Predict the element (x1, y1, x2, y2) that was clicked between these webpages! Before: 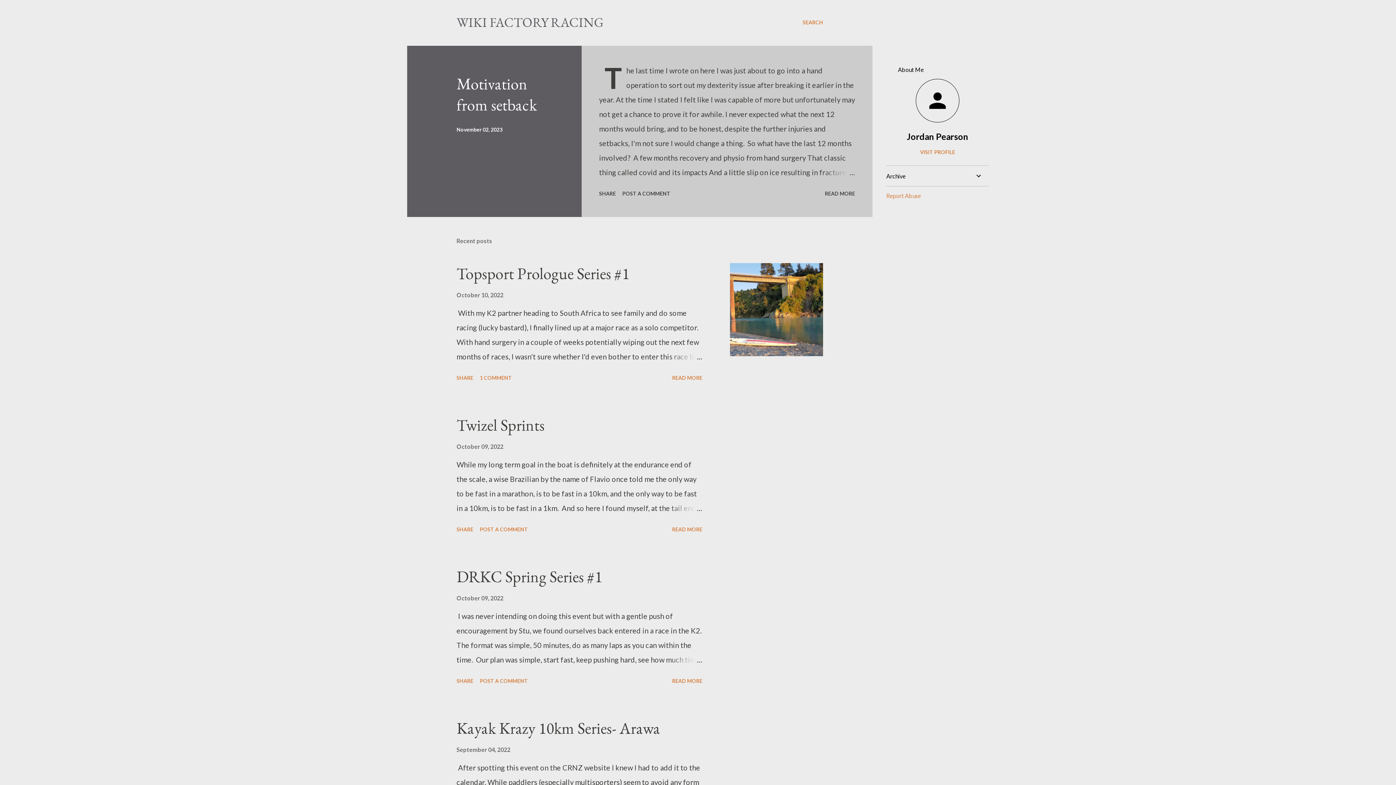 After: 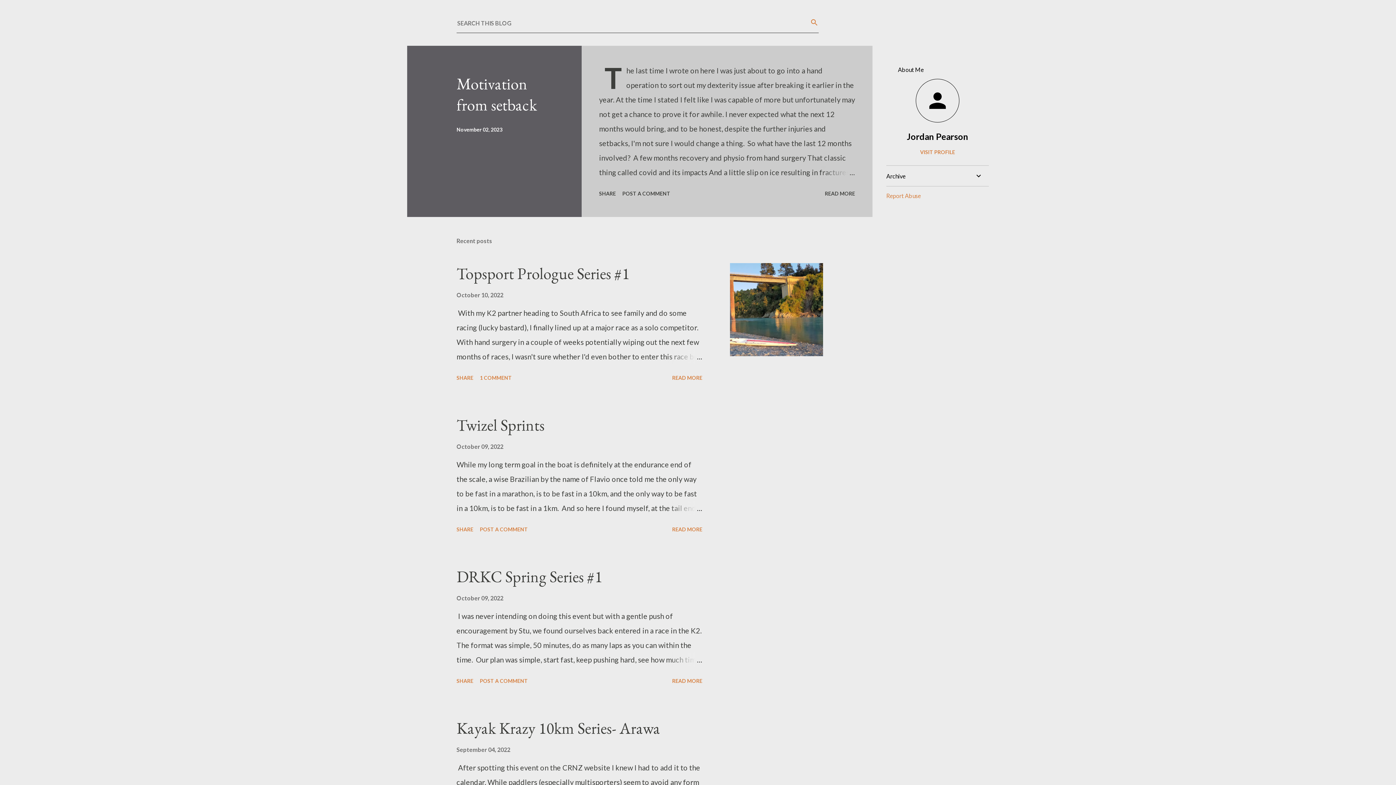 Action: bbox: (802, 16, 823, 29) label: Search